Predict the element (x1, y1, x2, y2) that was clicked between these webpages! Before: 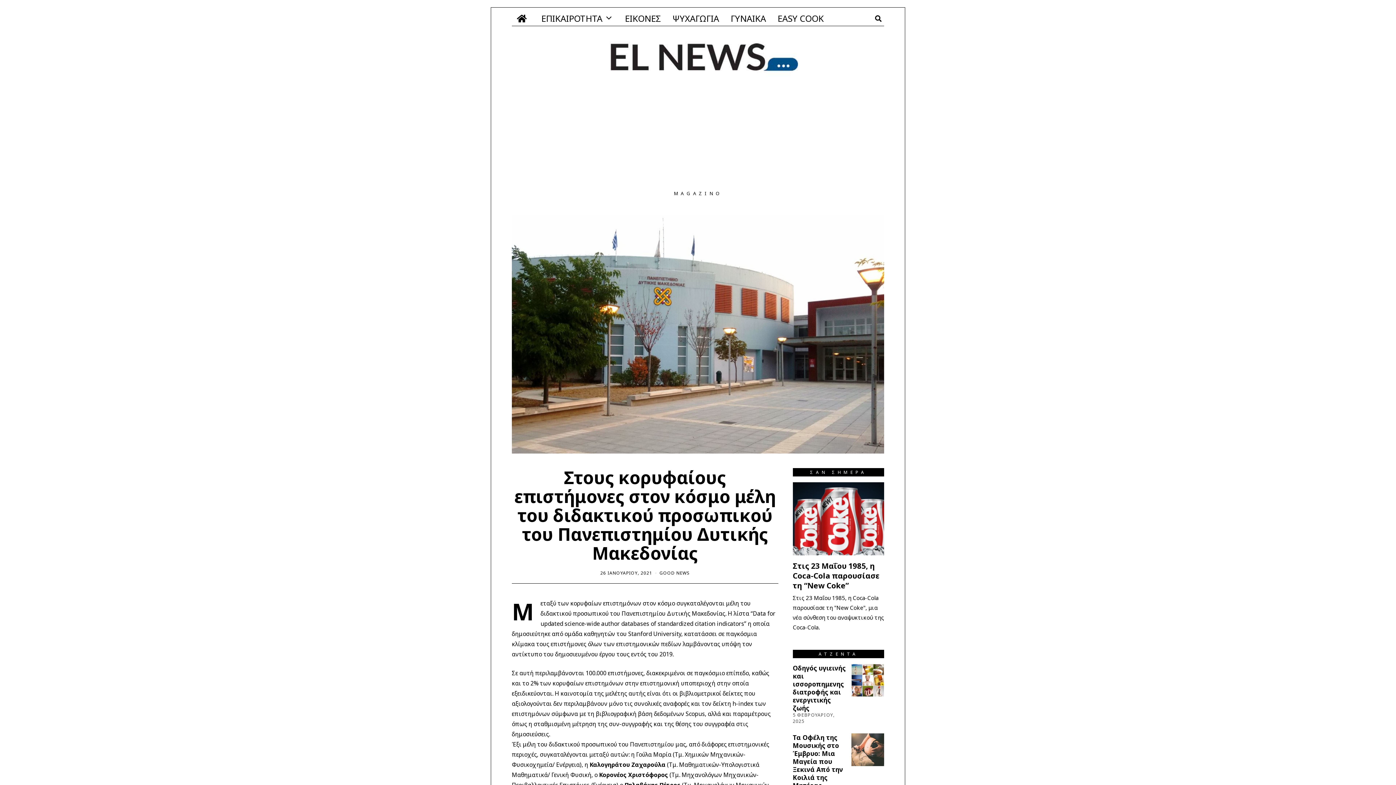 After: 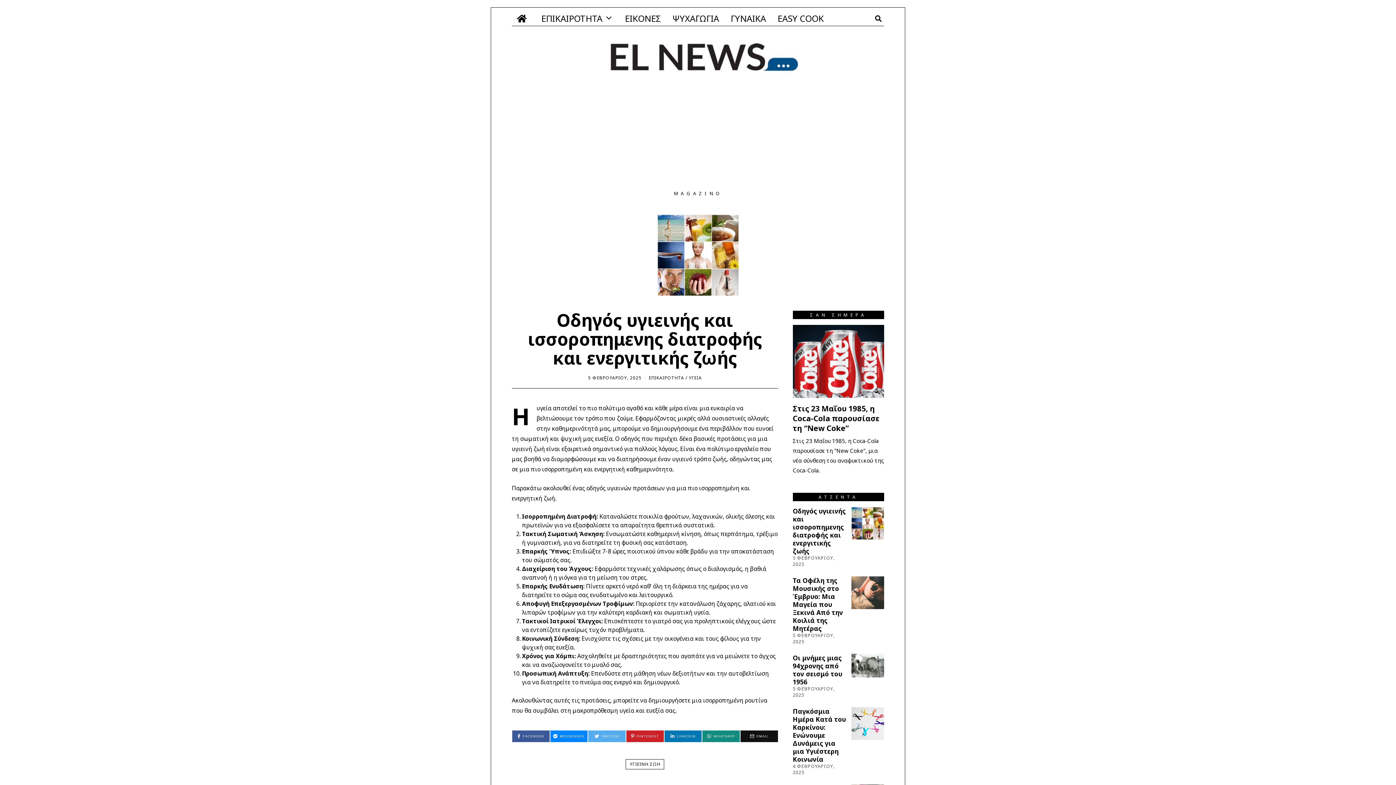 Action: bbox: (851, 664, 884, 697)